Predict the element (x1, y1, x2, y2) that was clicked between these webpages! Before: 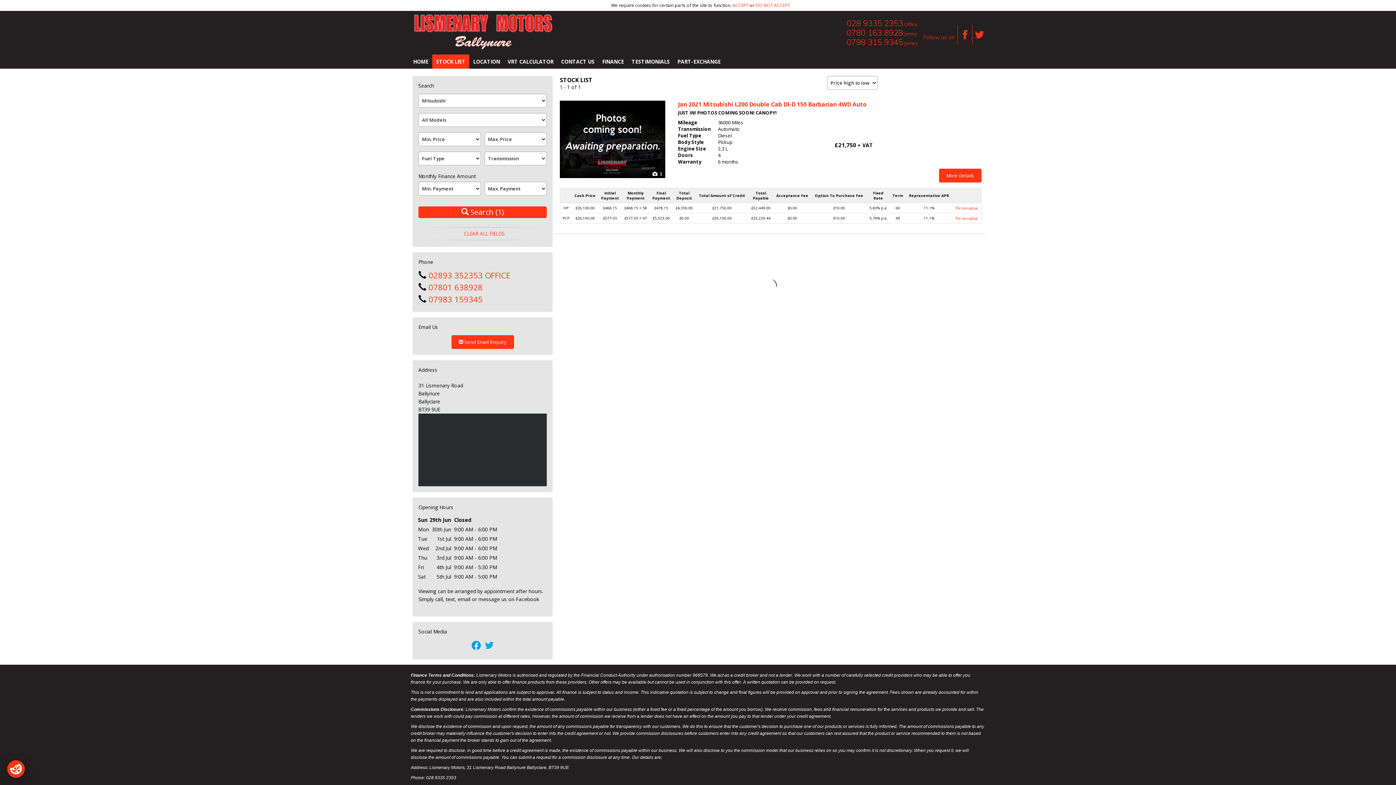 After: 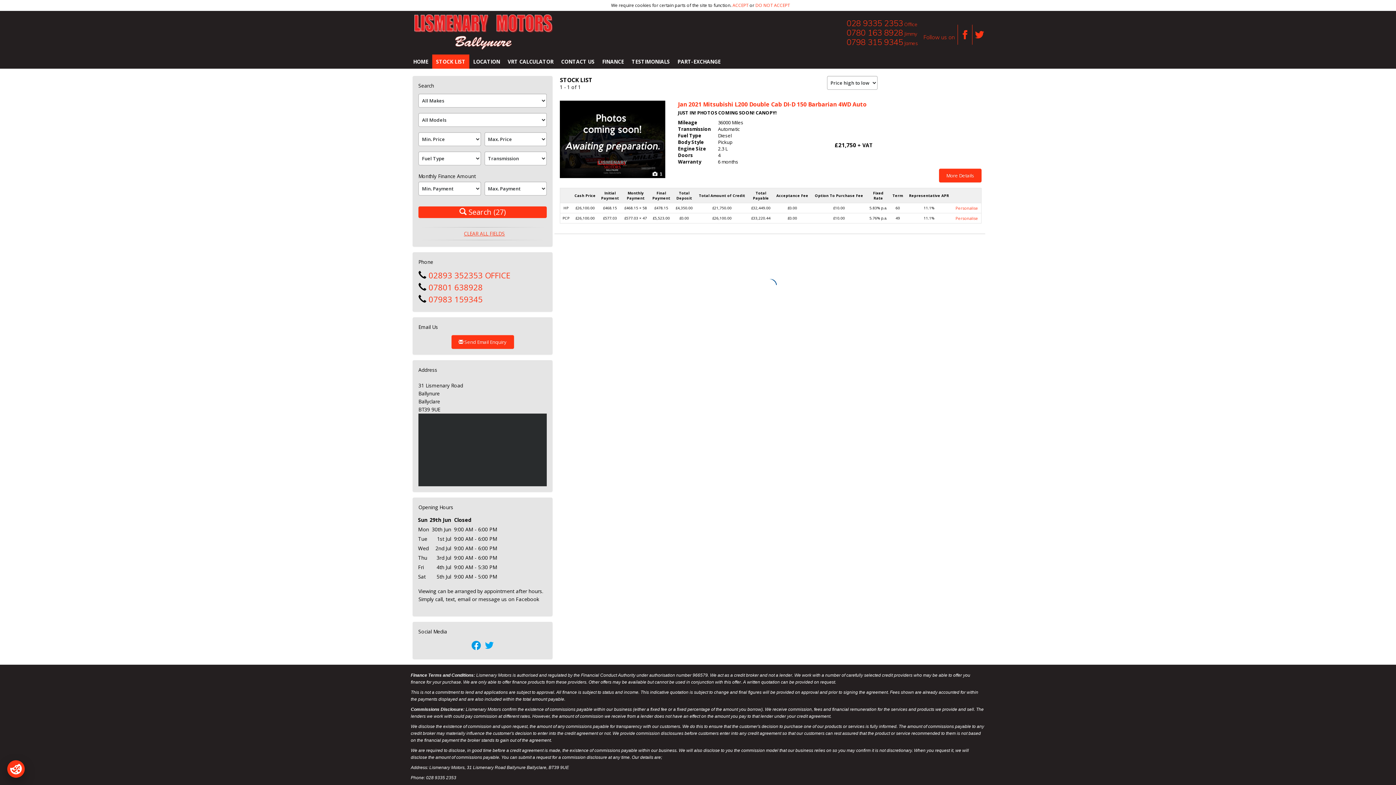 Action: bbox: (460, 230, 505, 237) label: CLEAR ALL FIELDS